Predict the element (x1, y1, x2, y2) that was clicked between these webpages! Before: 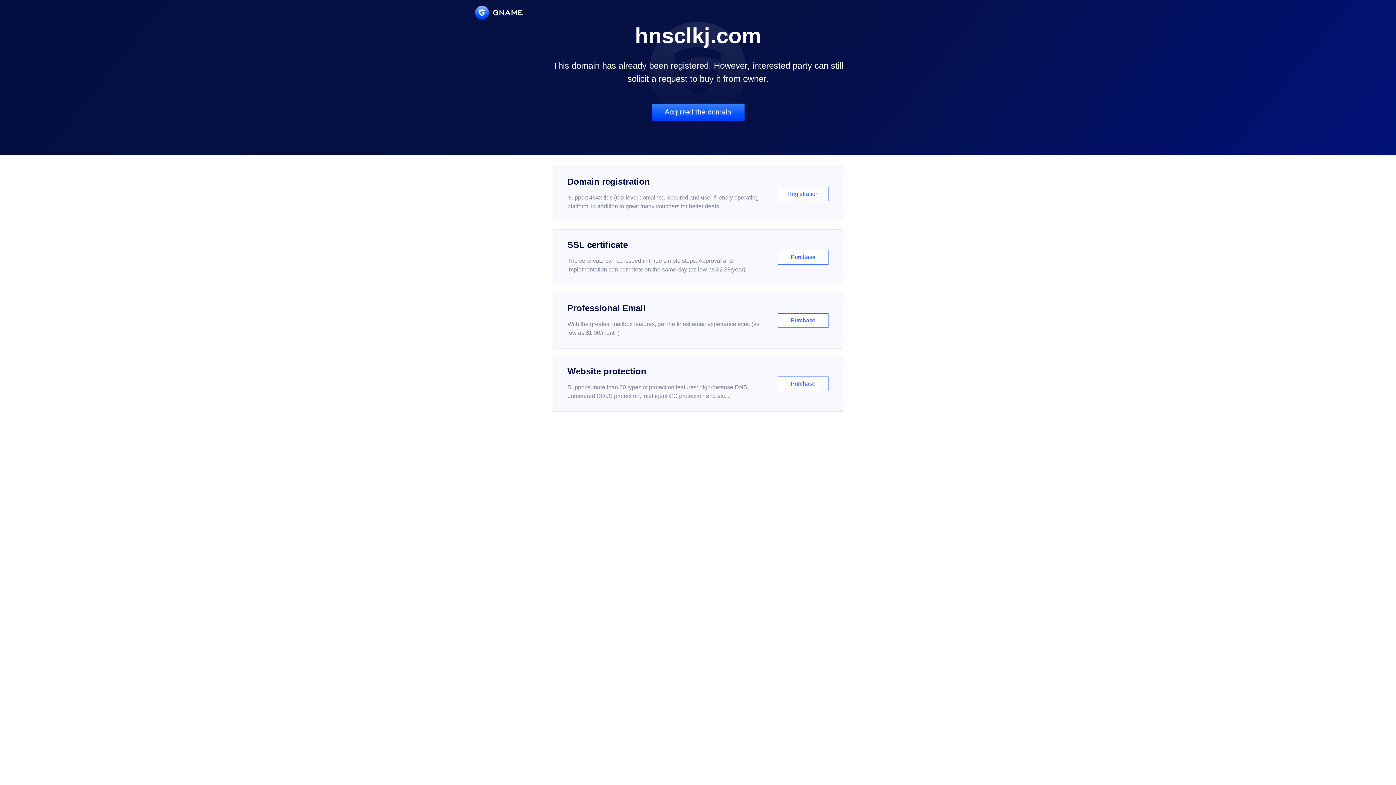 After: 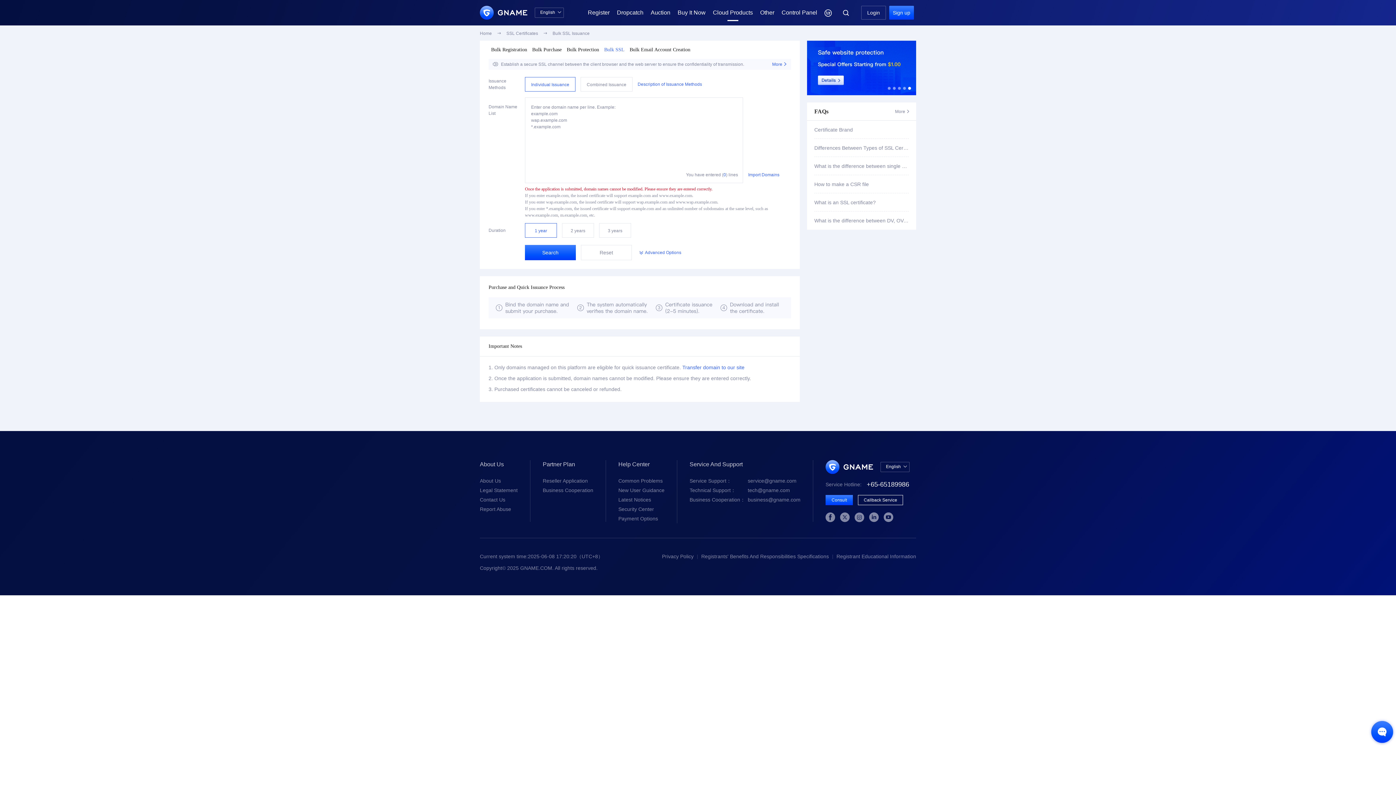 Action: label: SSL certificate

The certificate can be issued in three simple steps. Approval and implementation can complete on the same day (as low as $2.88/year)

Purchase bbox: (552, 229, 843, 285)